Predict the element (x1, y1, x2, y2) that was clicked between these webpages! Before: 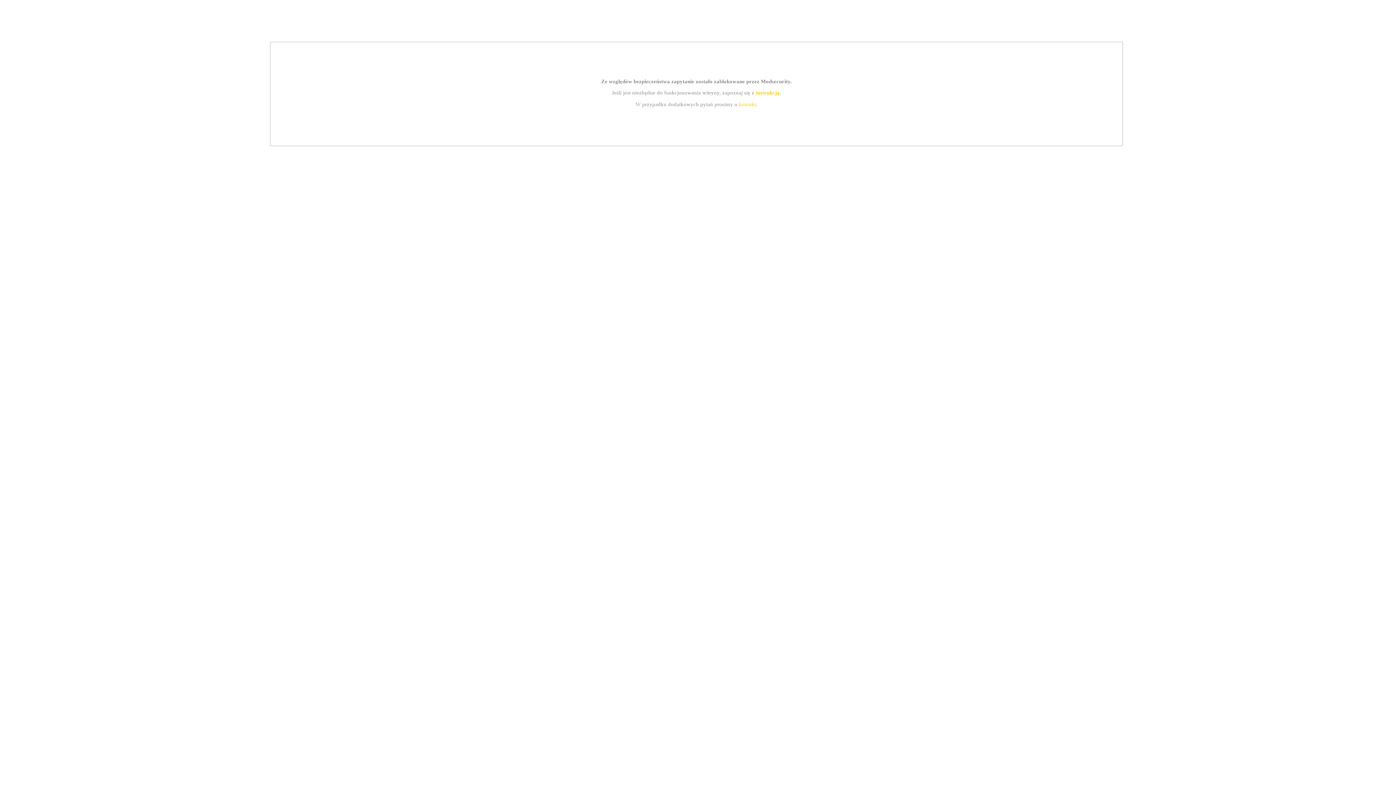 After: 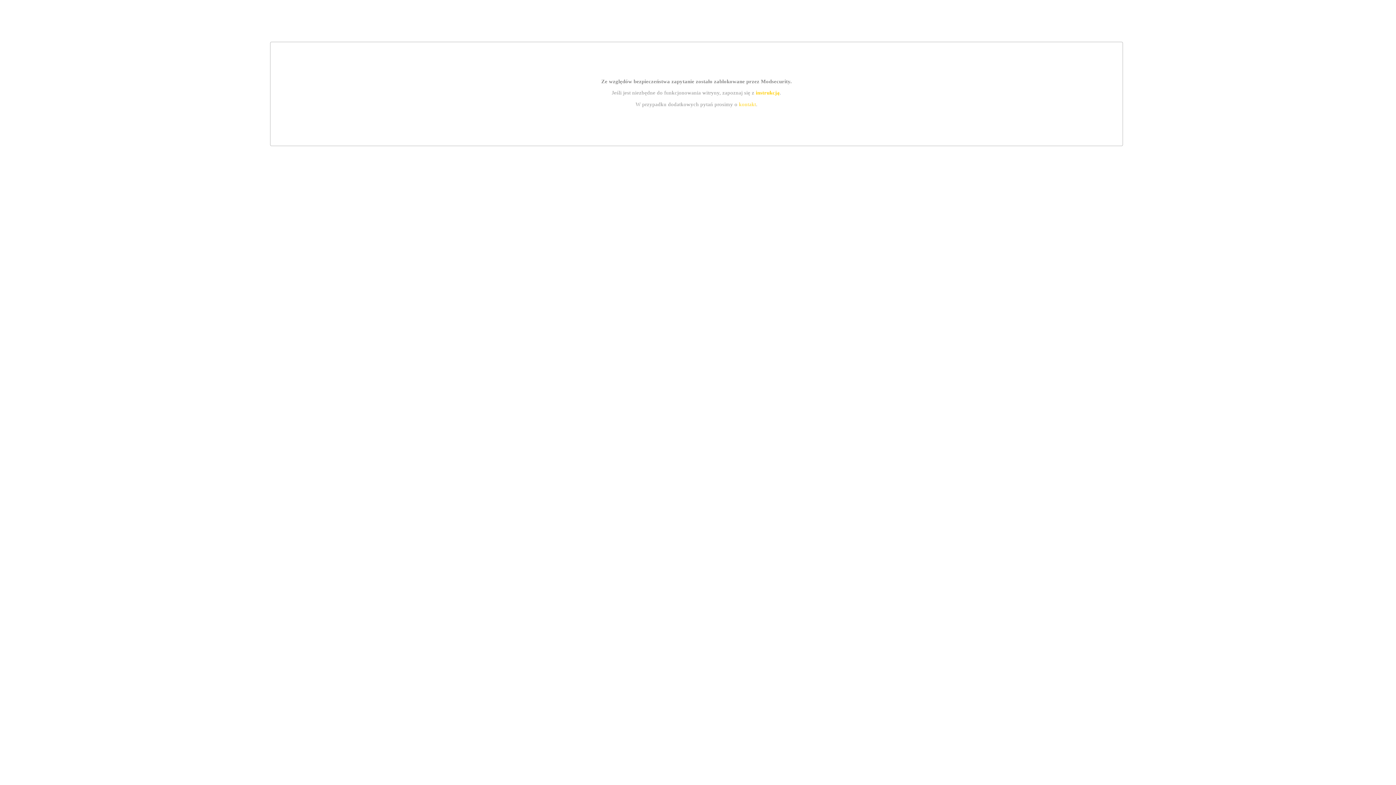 Action: label: instrukcją bbox: (755, 89, 779, 95)